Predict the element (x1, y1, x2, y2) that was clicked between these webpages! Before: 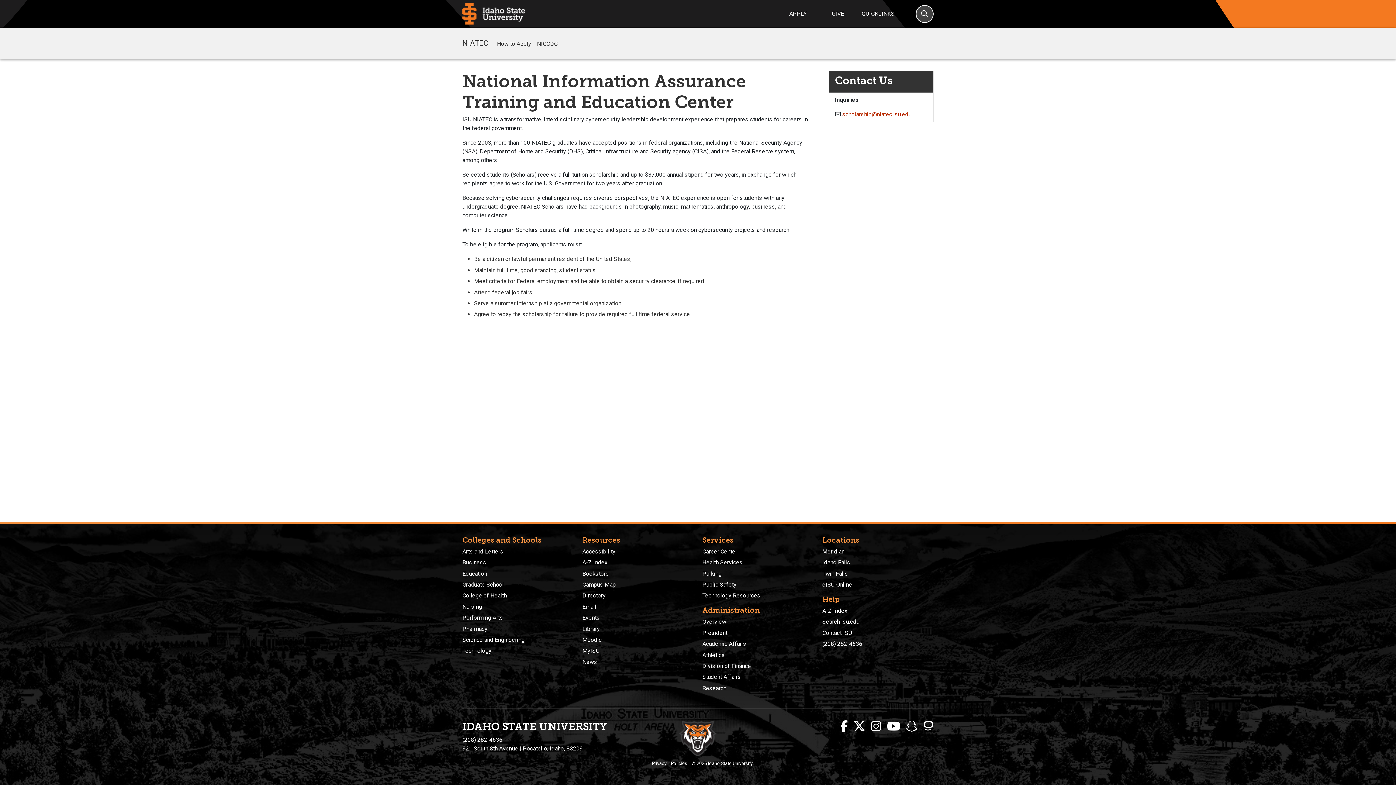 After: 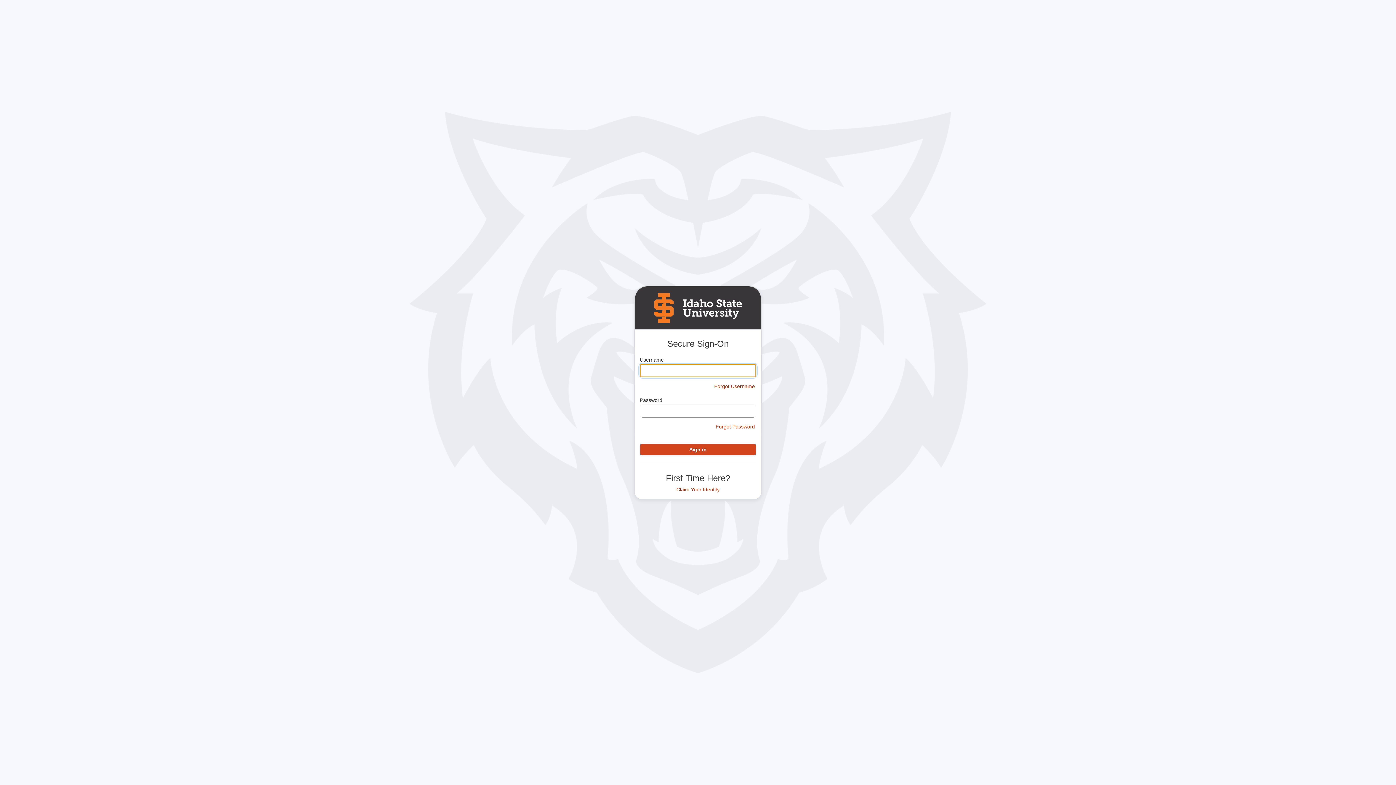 Action: label: Moodle bbox: (582, 636, 602, 643)